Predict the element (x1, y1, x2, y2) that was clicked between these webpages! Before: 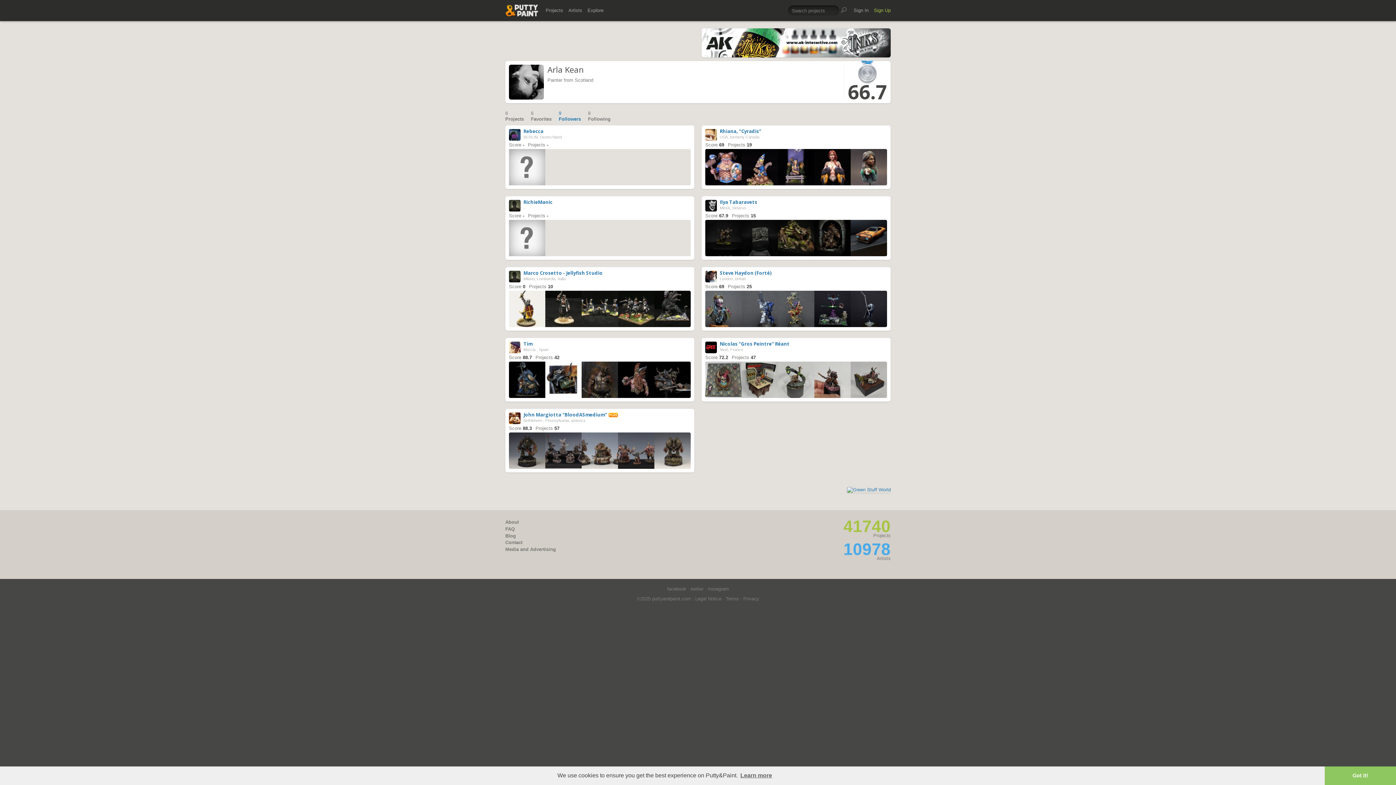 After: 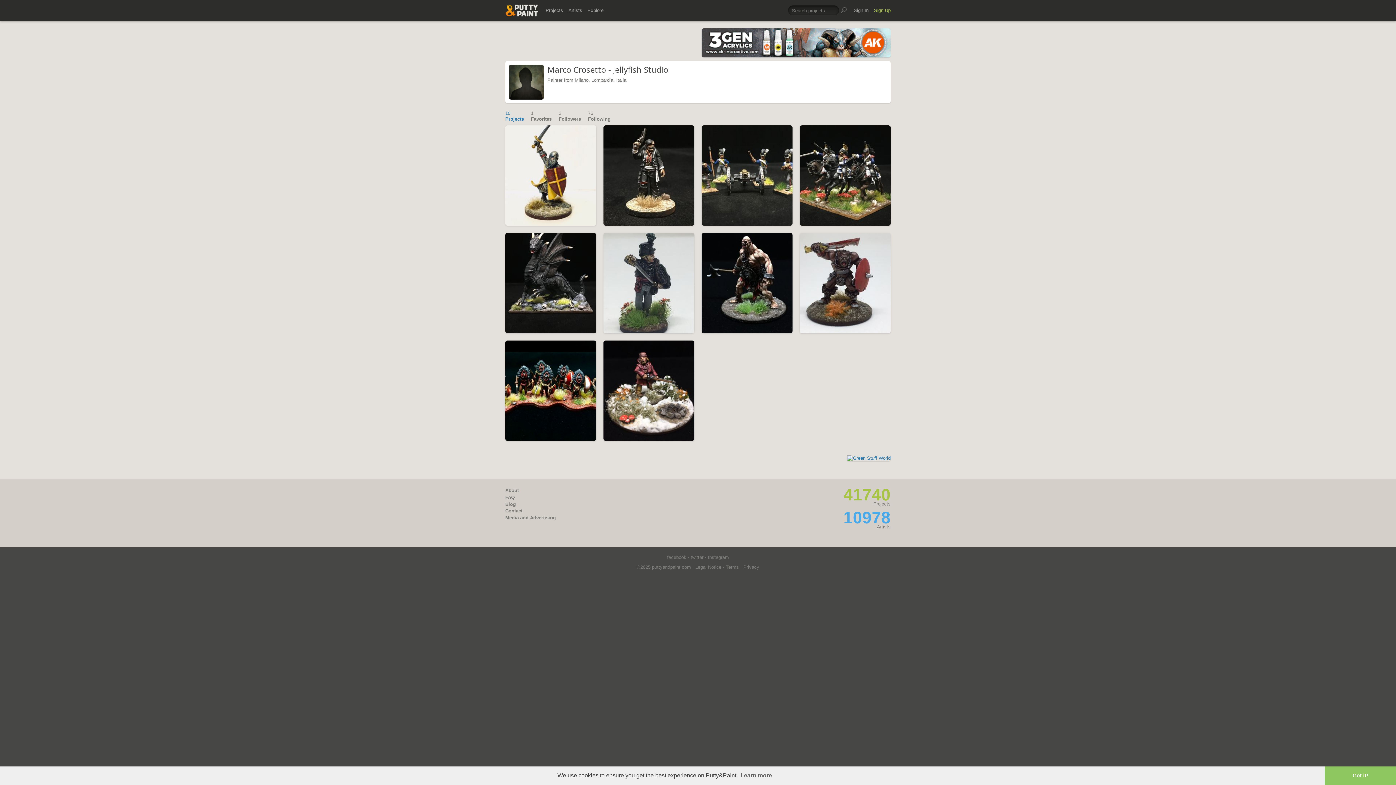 Action: bbox: (529, 284, 553, 289) label: Projects 10